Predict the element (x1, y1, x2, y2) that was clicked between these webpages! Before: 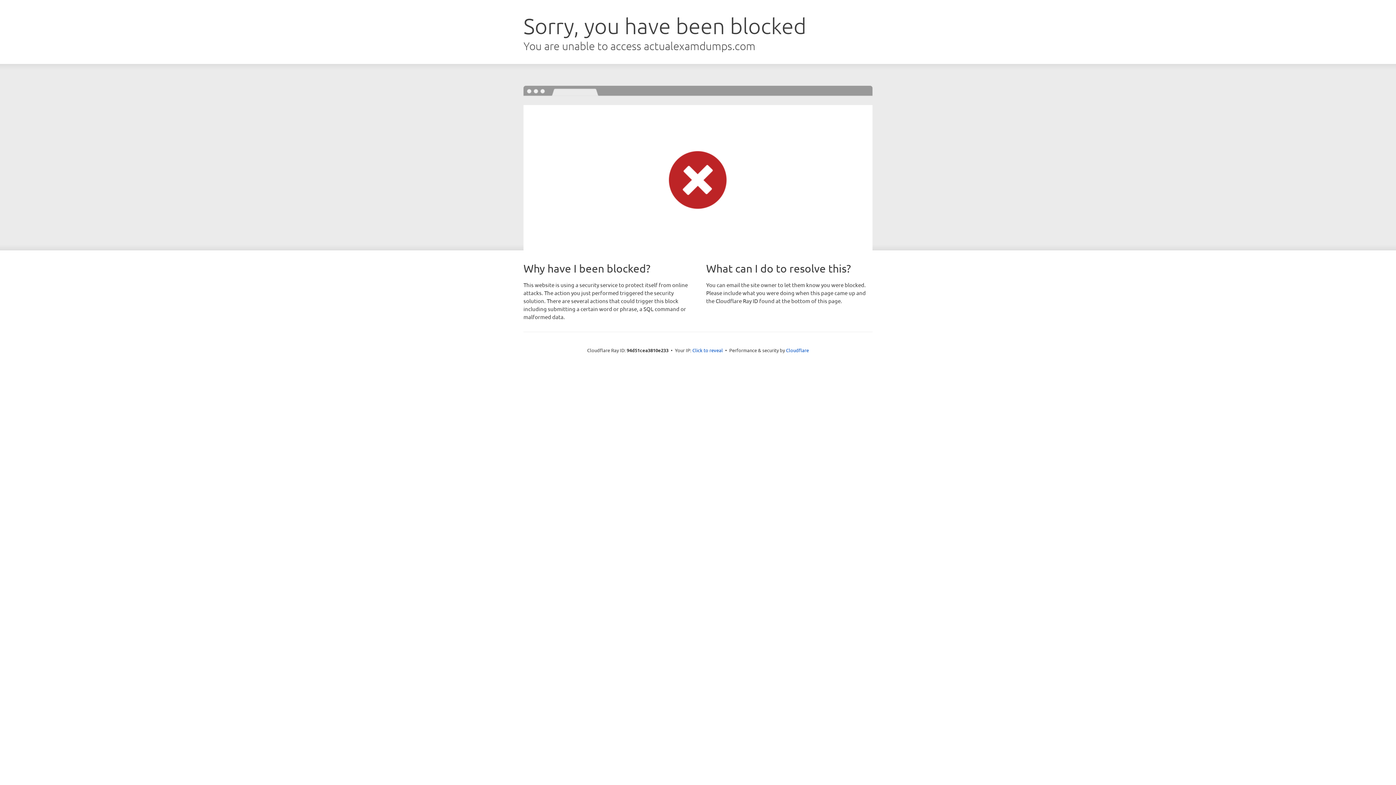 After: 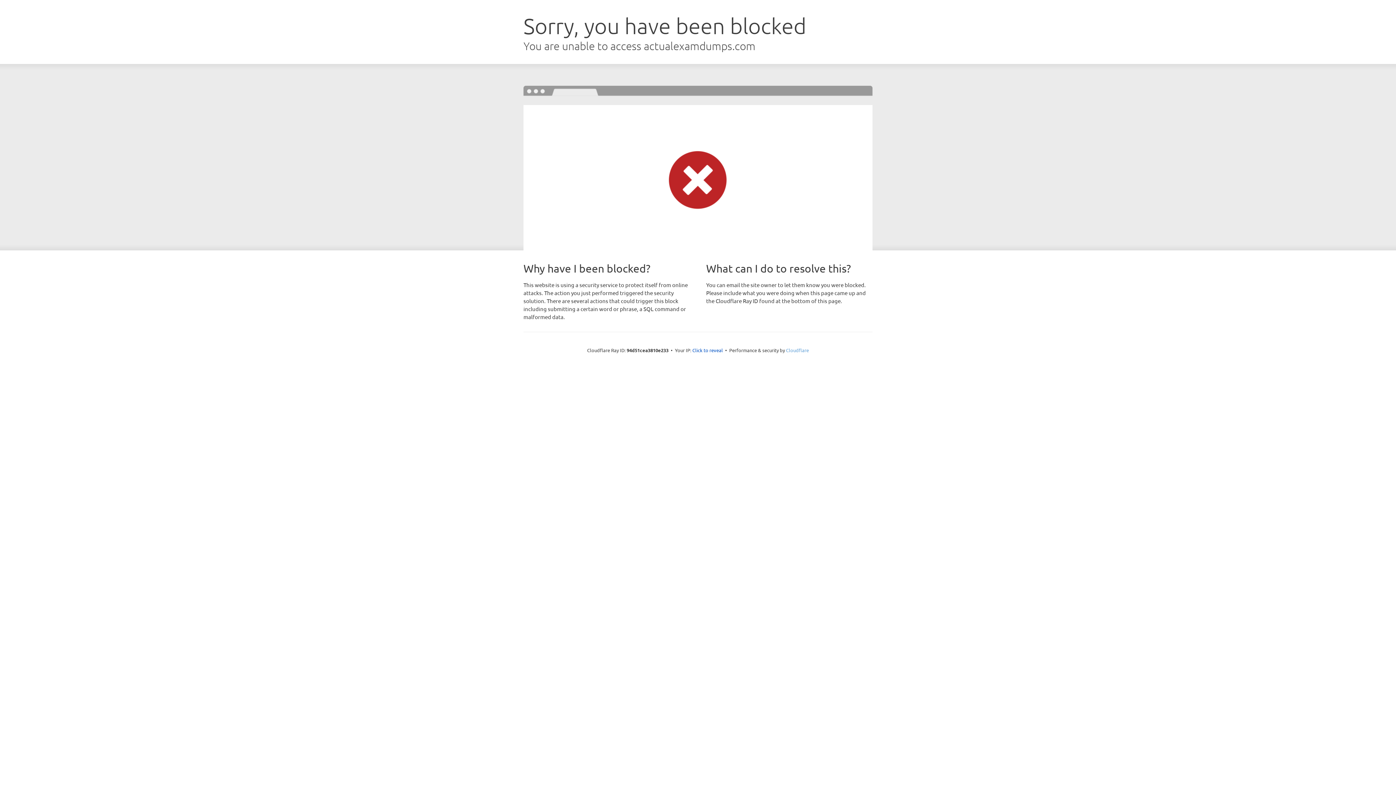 Action: label: Cloudflare bbox: (786, 347, 809, 353)